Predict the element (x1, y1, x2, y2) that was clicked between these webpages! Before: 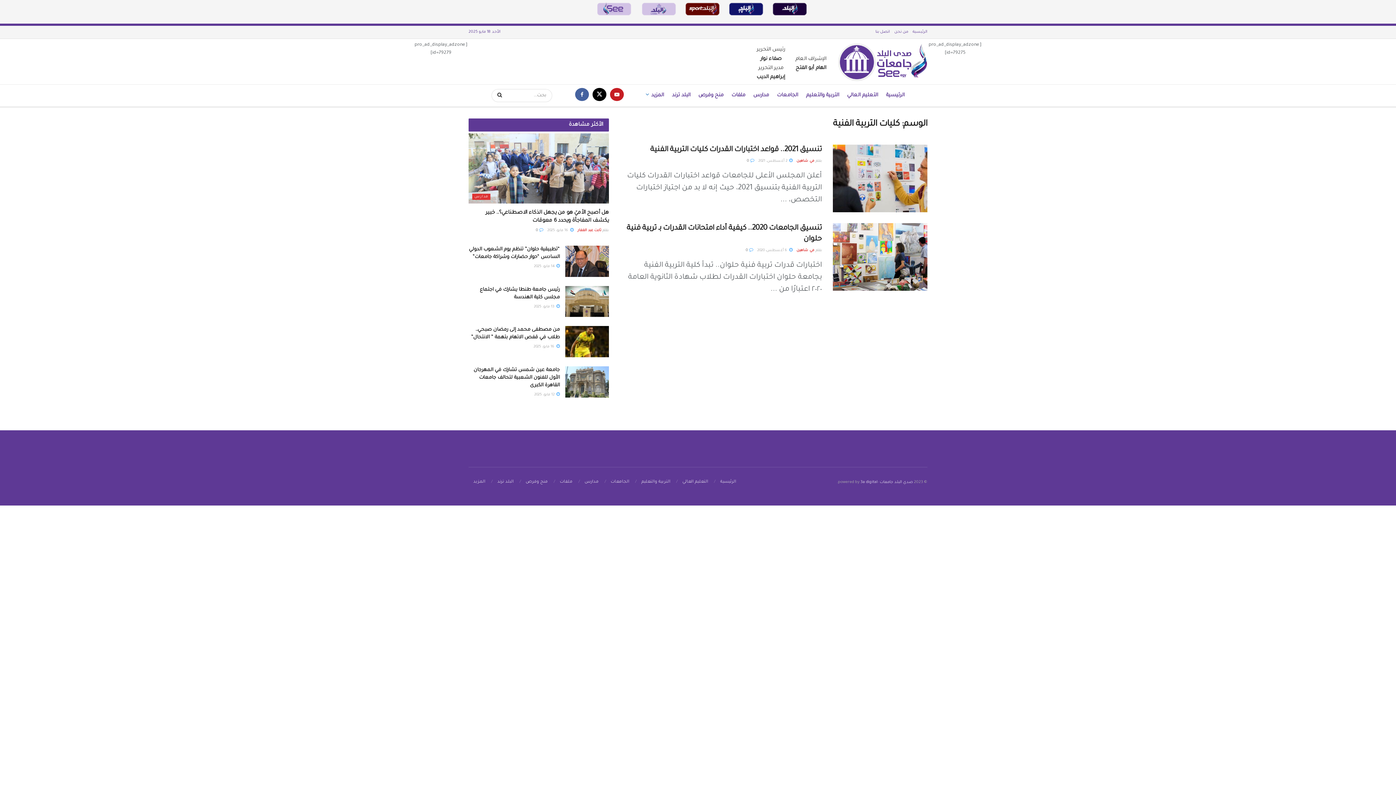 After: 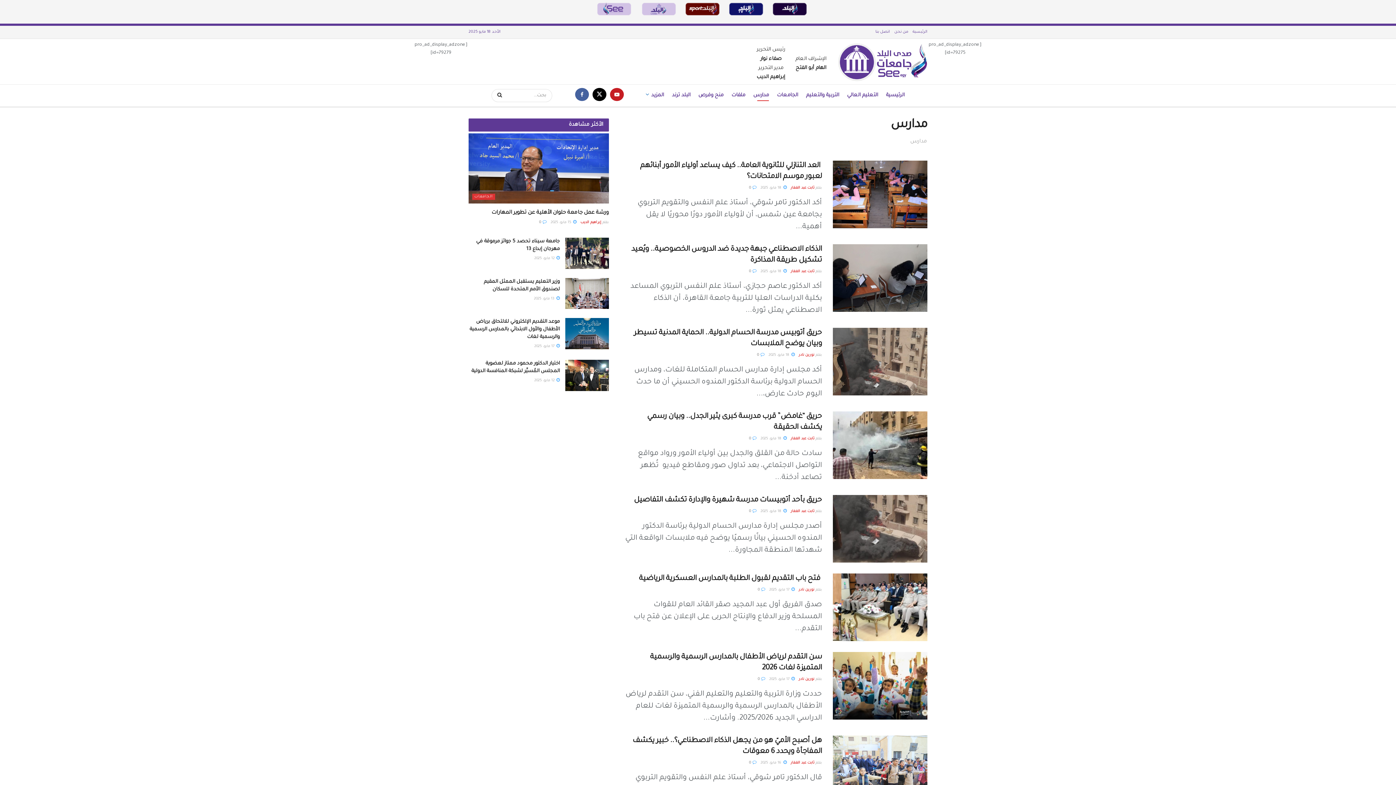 Action: label: مدارس bbox: (584, 480, 598, 484)